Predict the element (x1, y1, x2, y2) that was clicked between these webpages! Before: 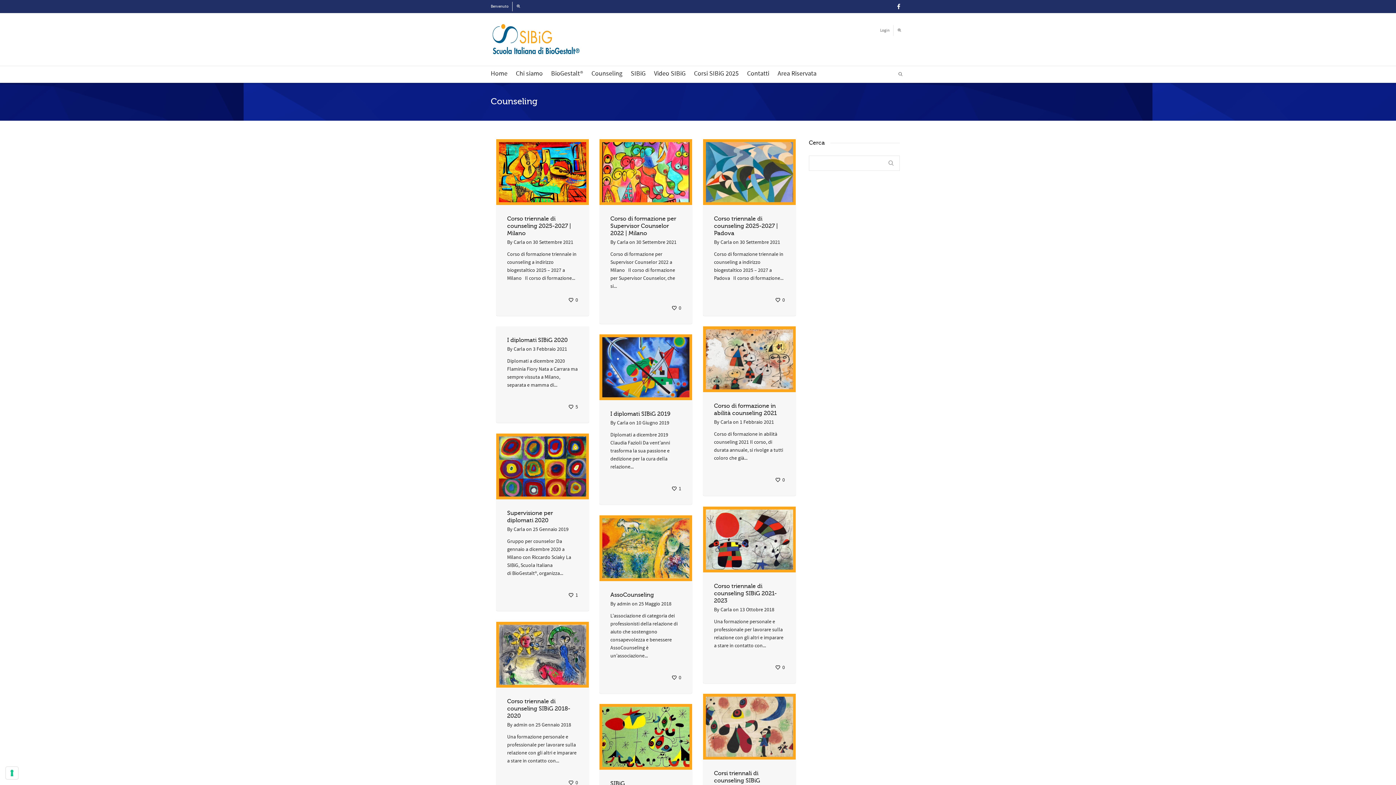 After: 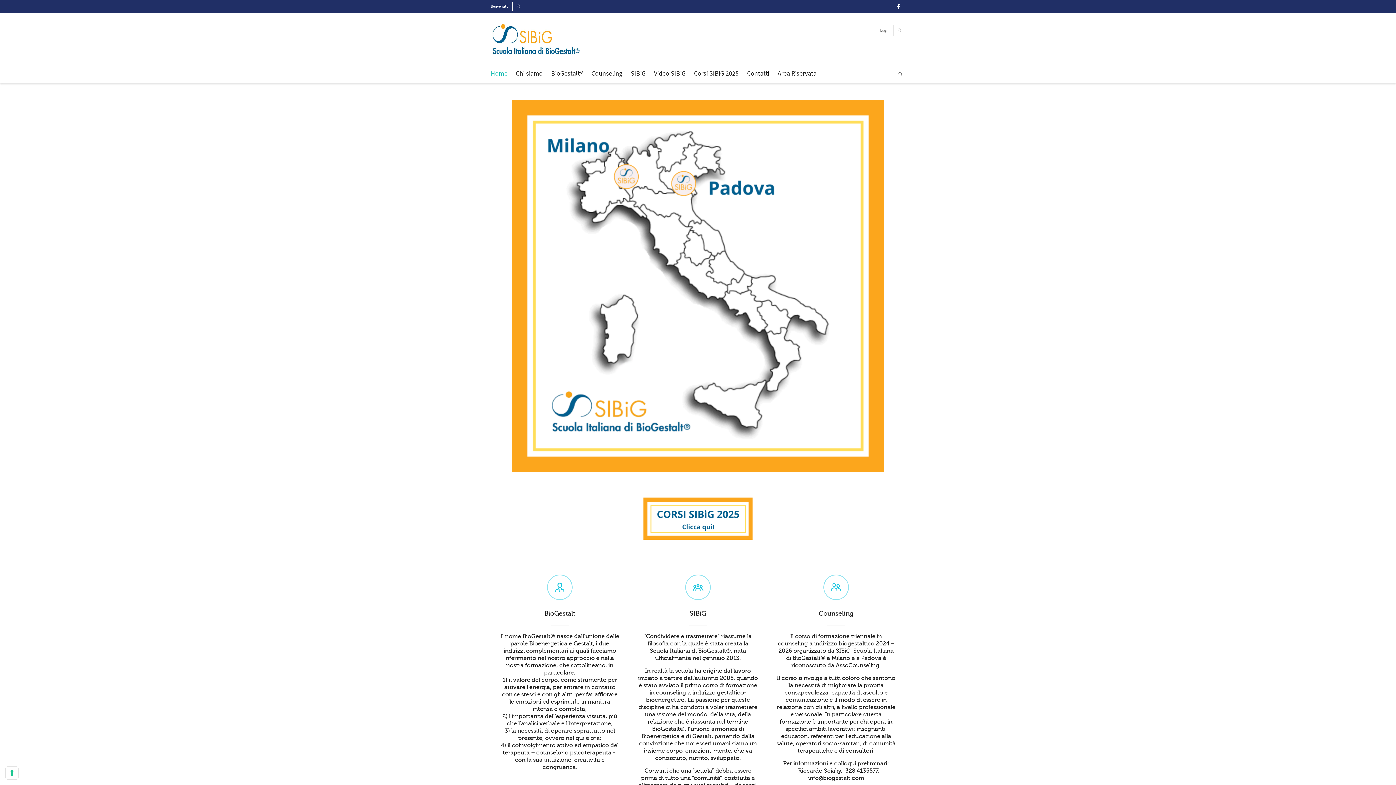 Action: label: Home bbox: (490, 66, 507, 82)